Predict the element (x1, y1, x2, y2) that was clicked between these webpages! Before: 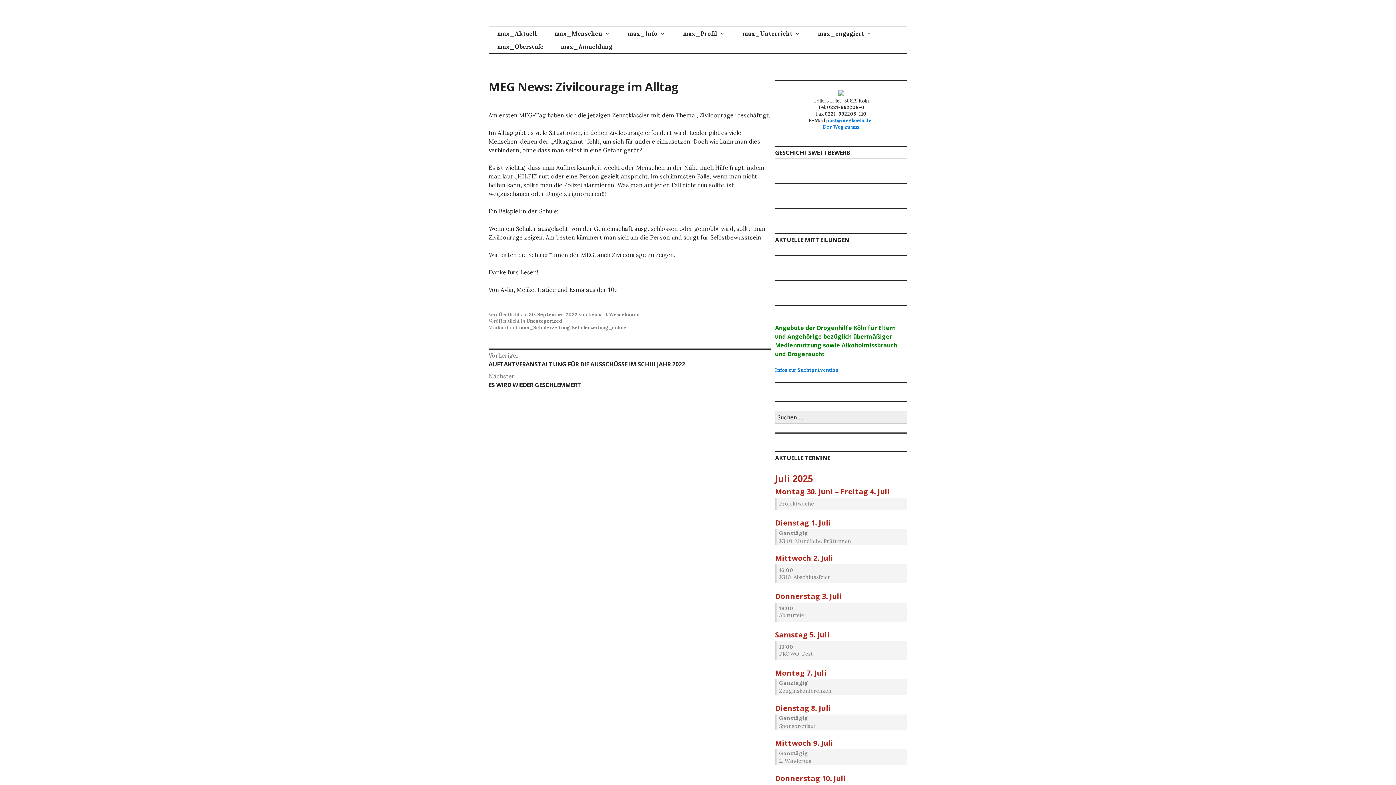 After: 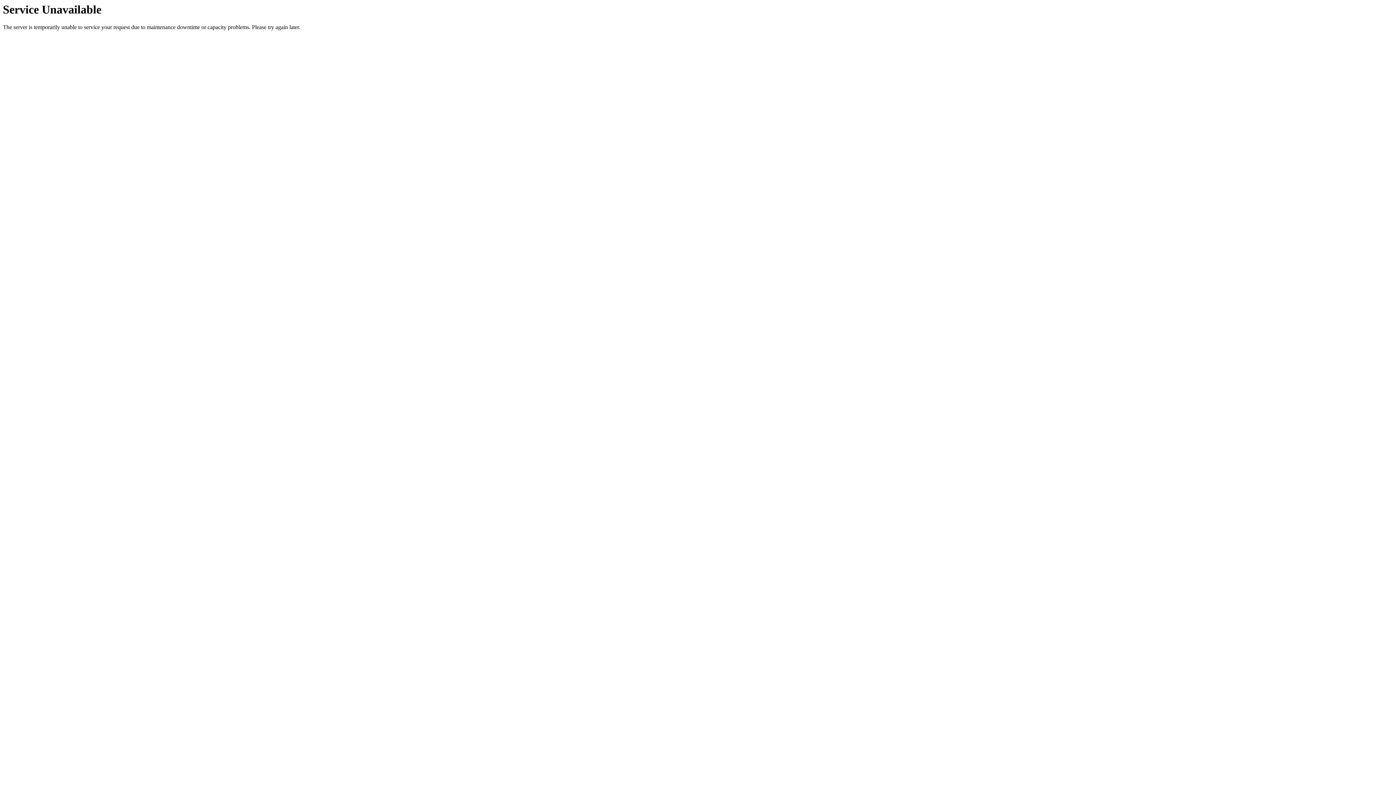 Action: bbox: (552, 40, 621, 53) label: max_Anmeldung